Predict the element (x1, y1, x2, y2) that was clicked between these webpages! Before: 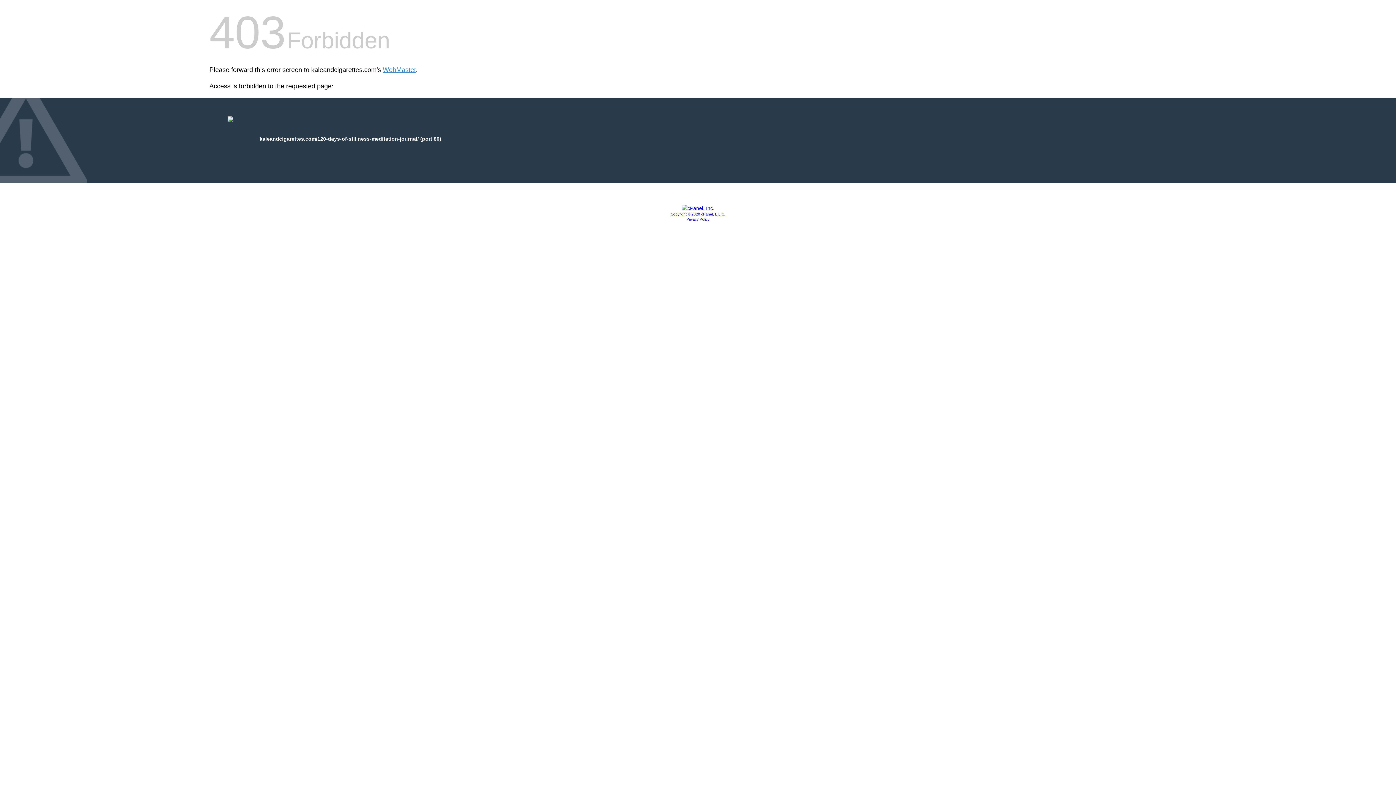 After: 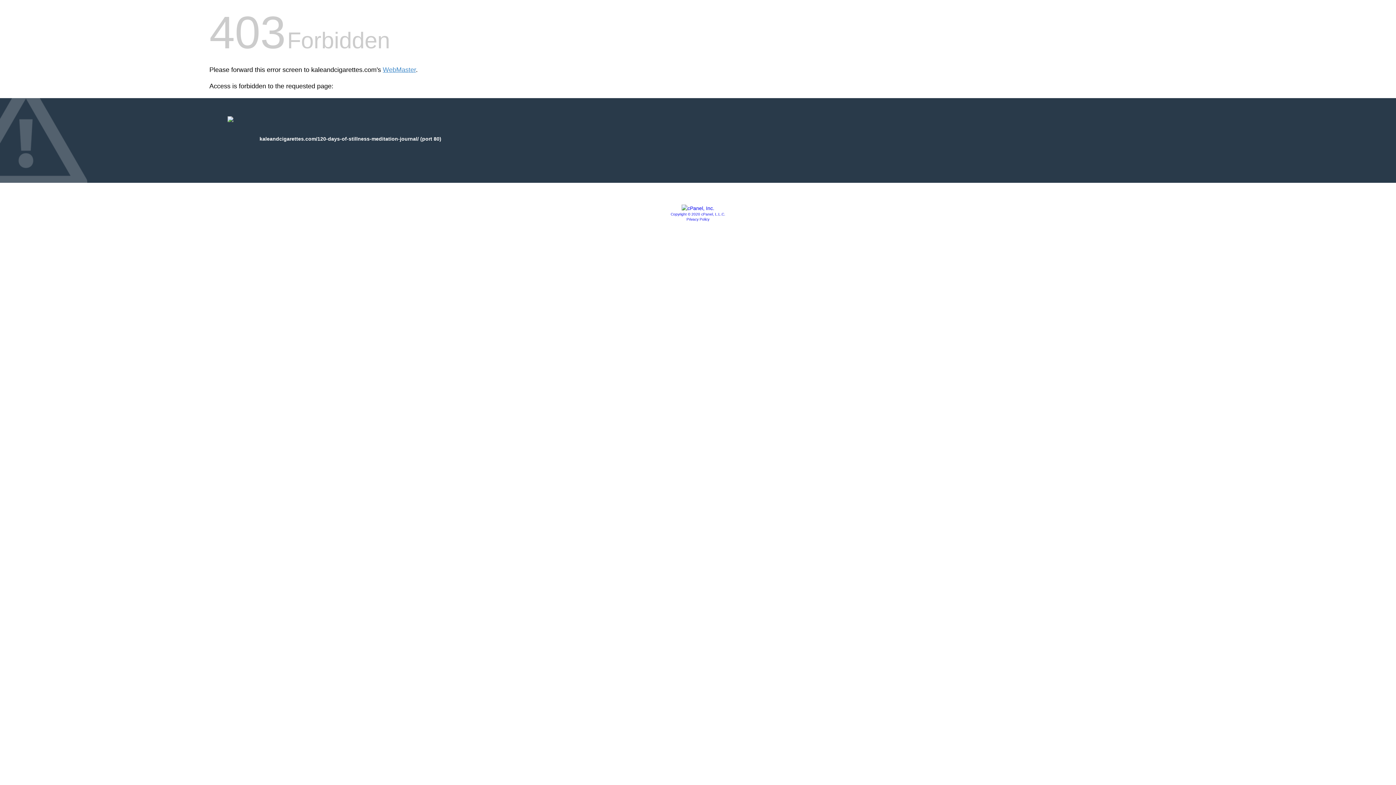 Action: label: Copyright © 2020 cPanel, L.L.C. bbox: (670, 212, 725, 216)